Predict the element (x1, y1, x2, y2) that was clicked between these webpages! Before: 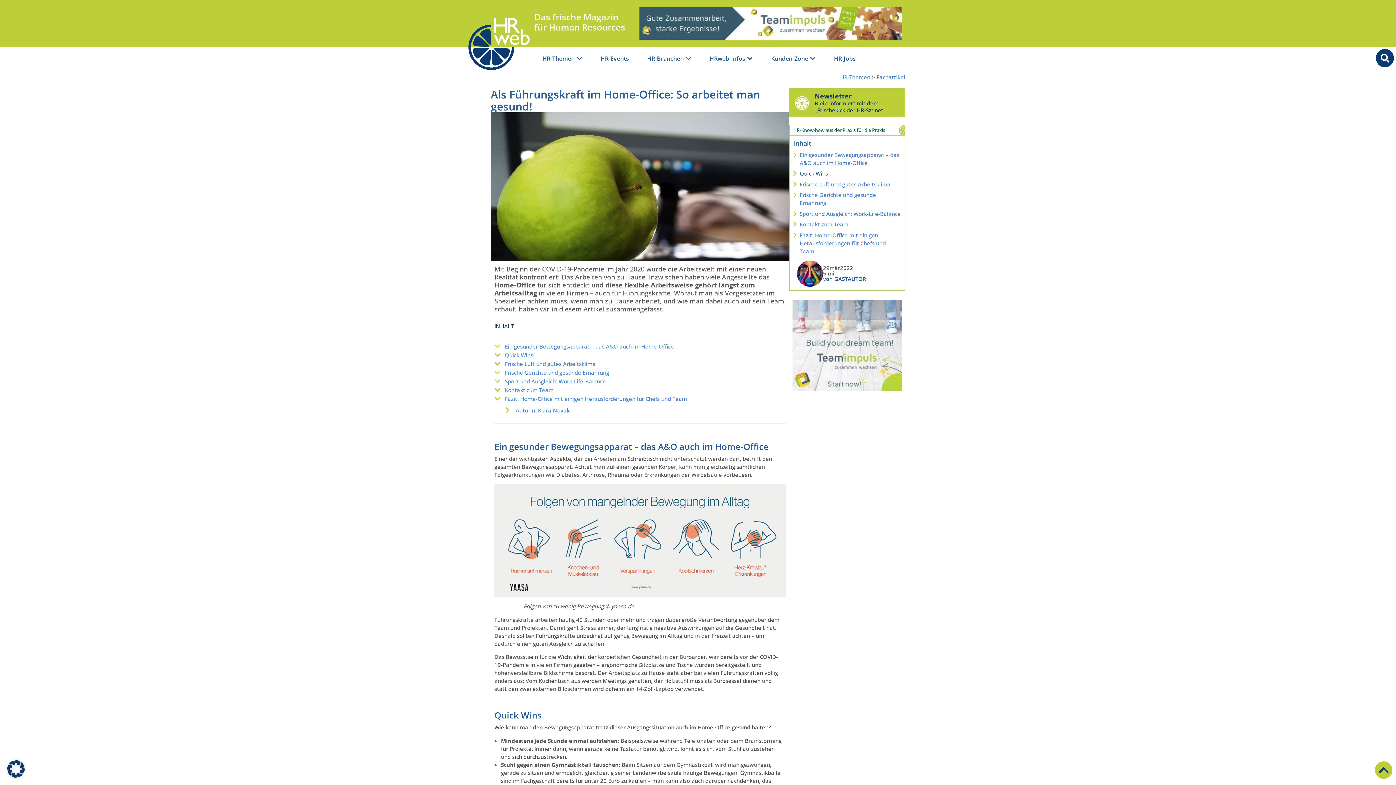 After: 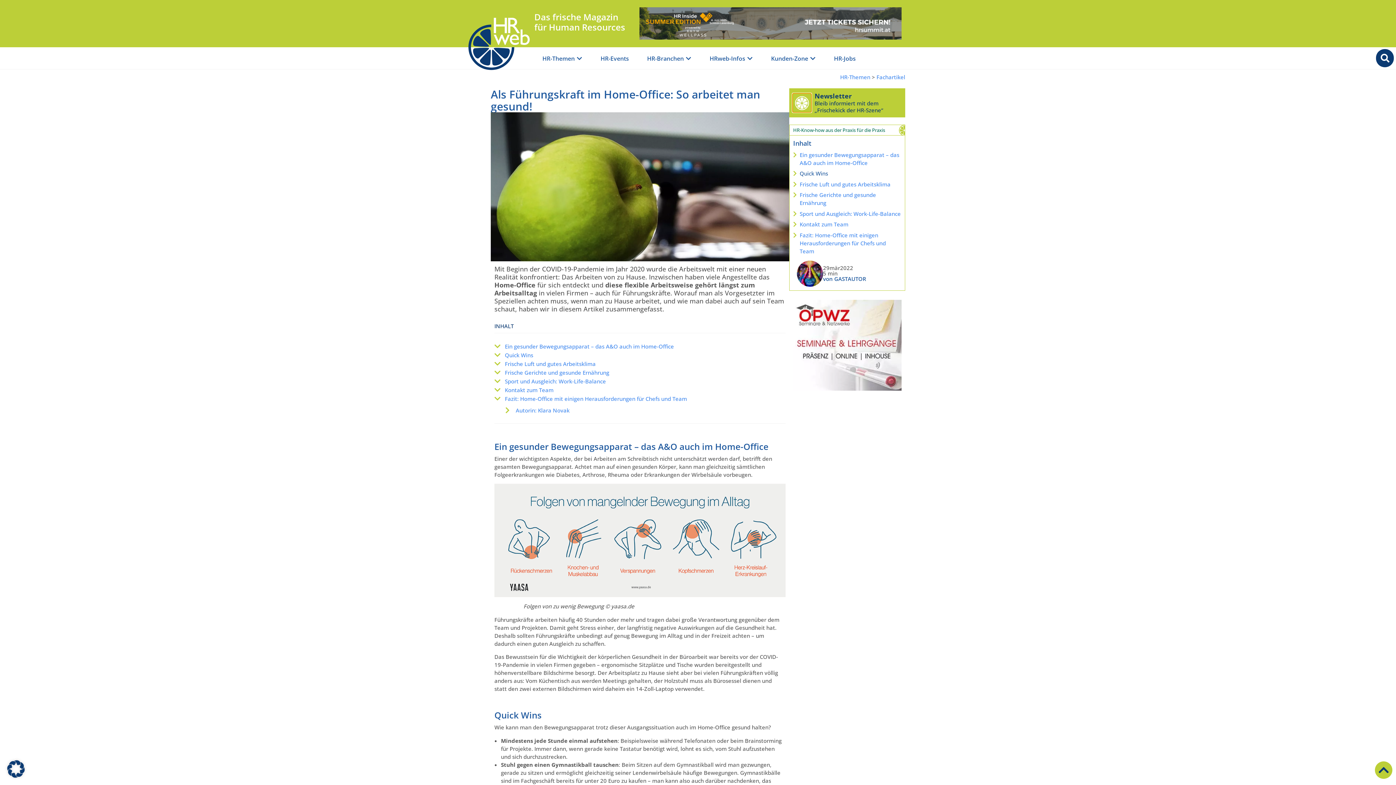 Action: label: Newsletter bbox: (793, 93, 811, 111)